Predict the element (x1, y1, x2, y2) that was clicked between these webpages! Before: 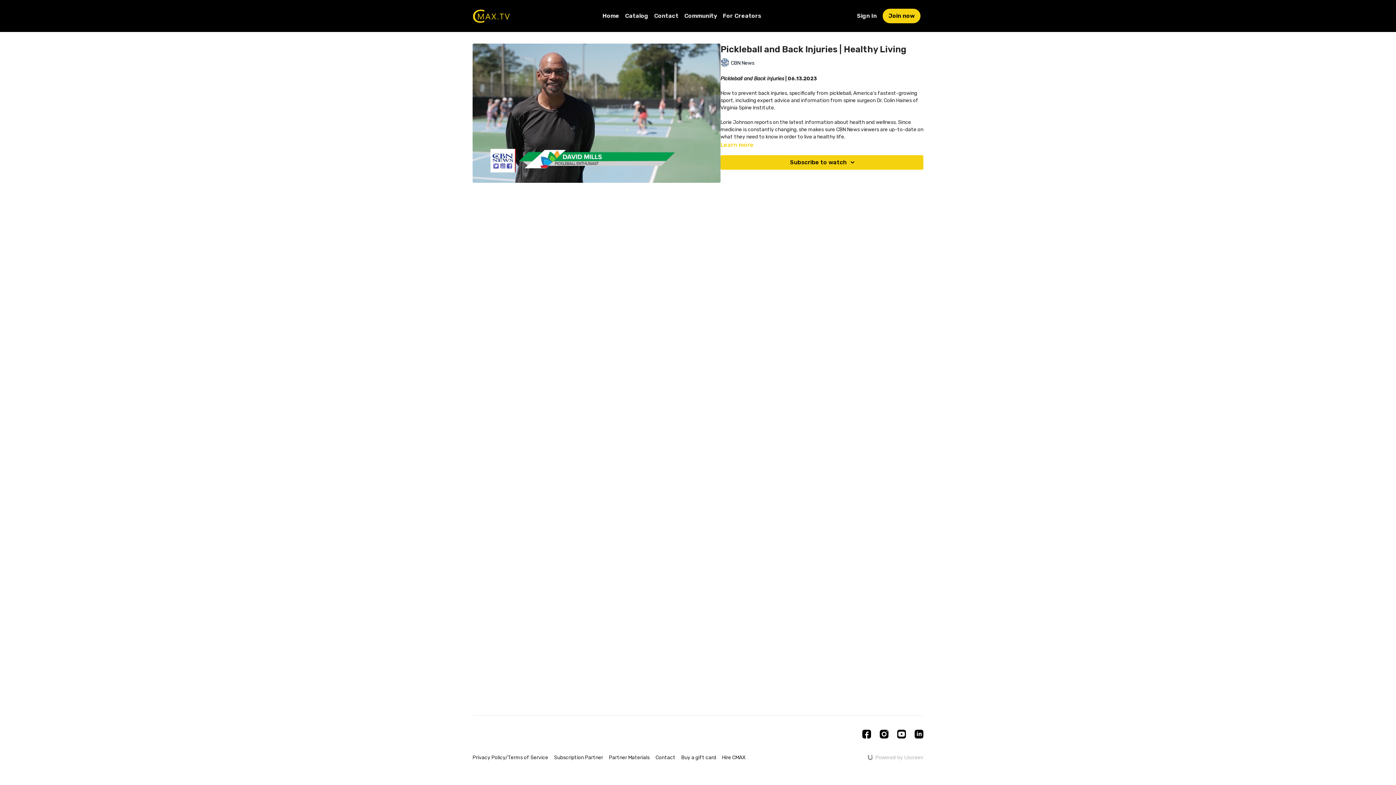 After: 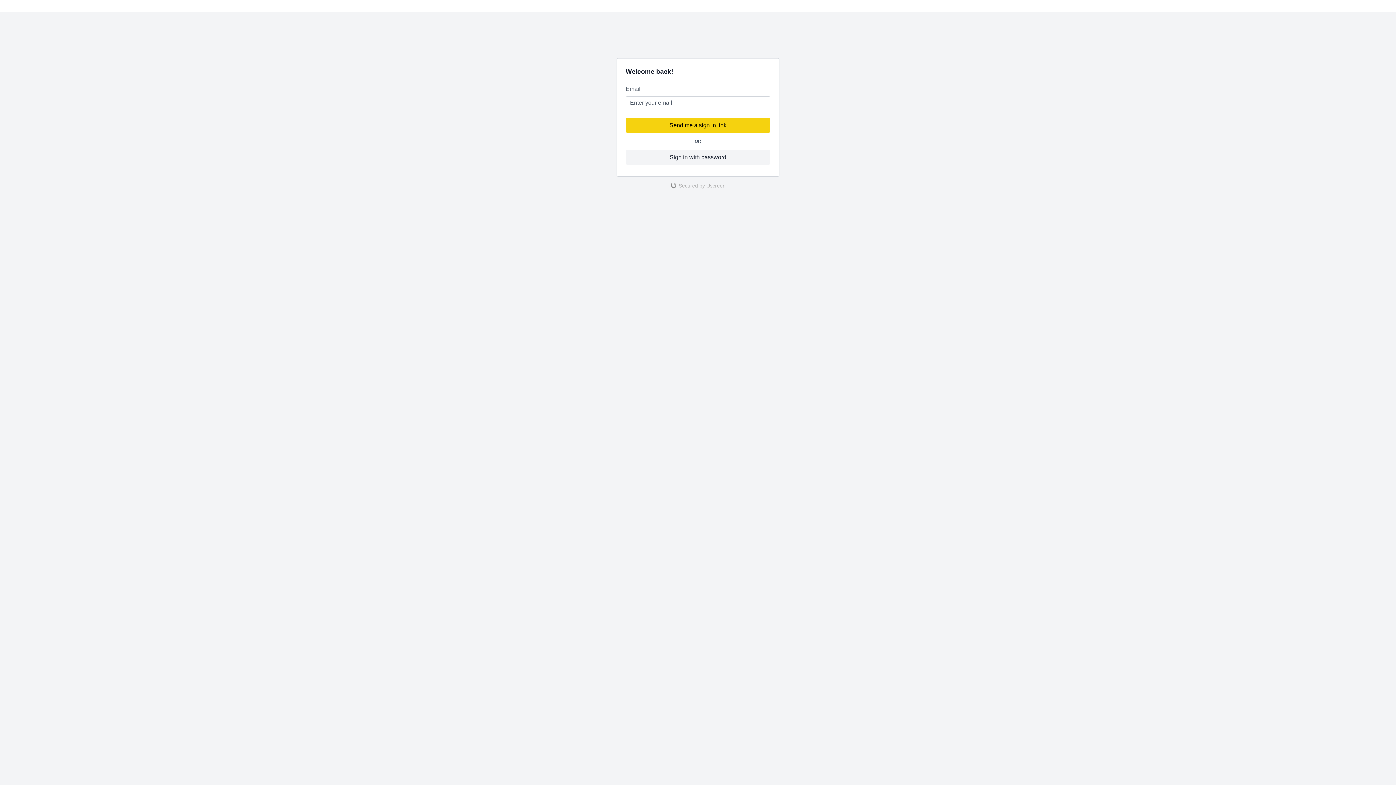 Action: bbox: (684, 11, 717, 20) label: Community